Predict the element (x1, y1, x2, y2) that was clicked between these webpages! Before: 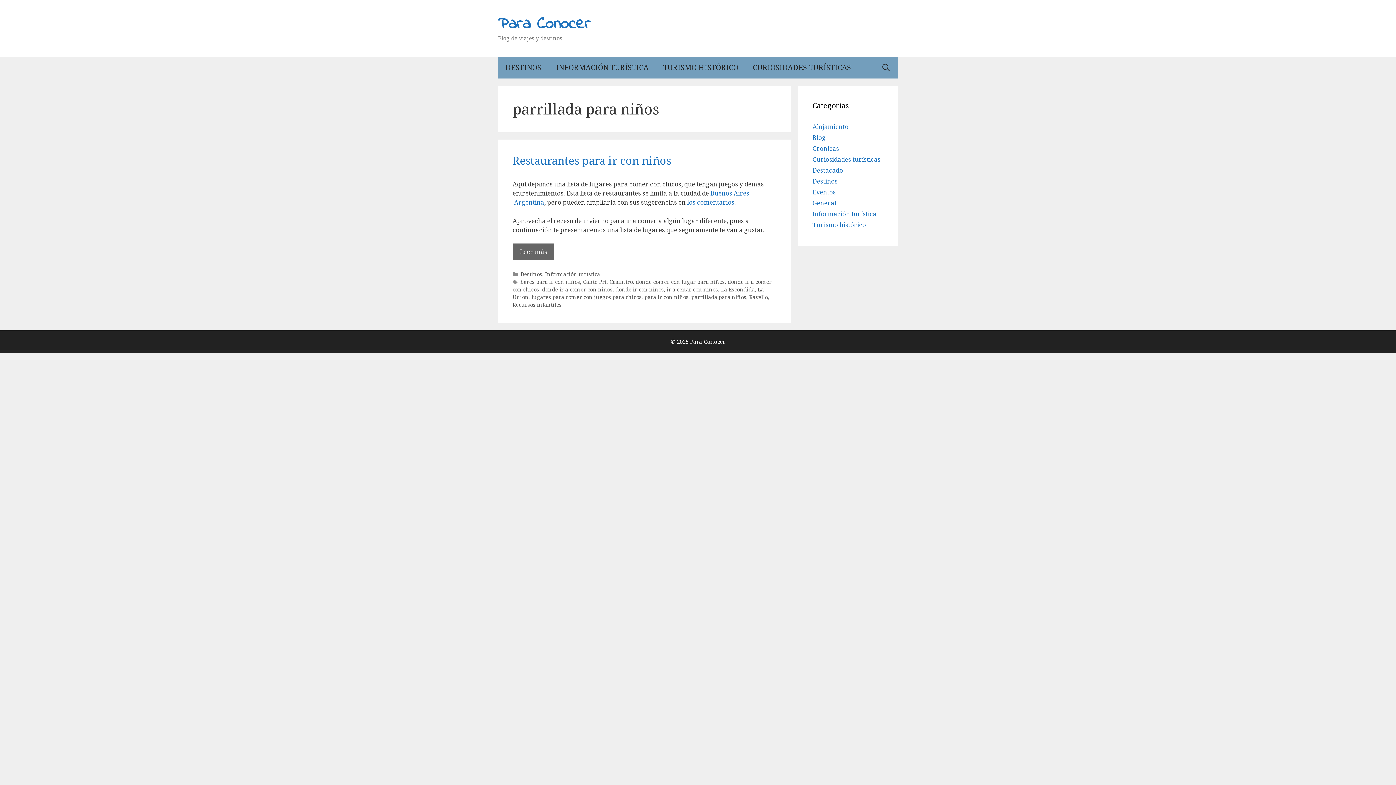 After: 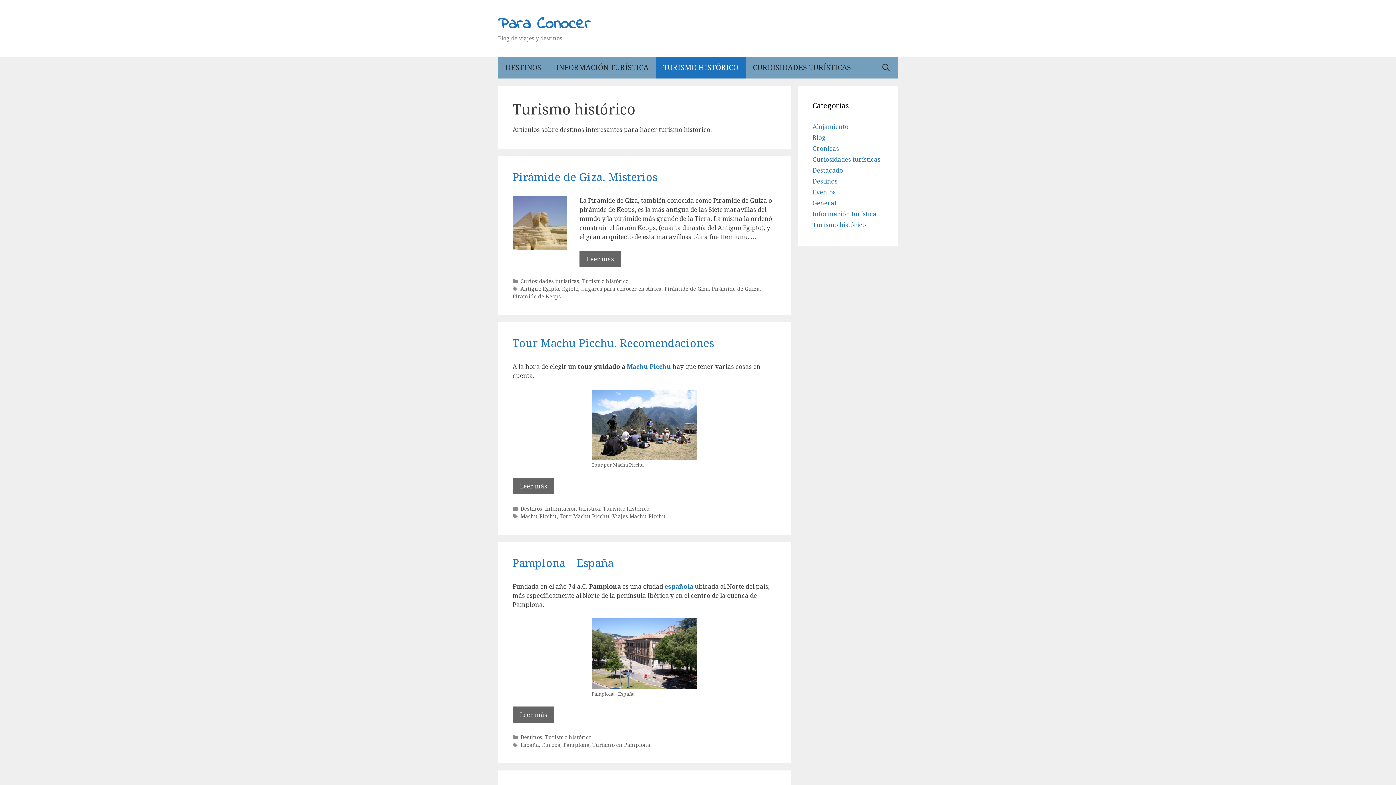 Action: bbox: (656, 56, 745, 78) label: TURISMO HISTÓRICO